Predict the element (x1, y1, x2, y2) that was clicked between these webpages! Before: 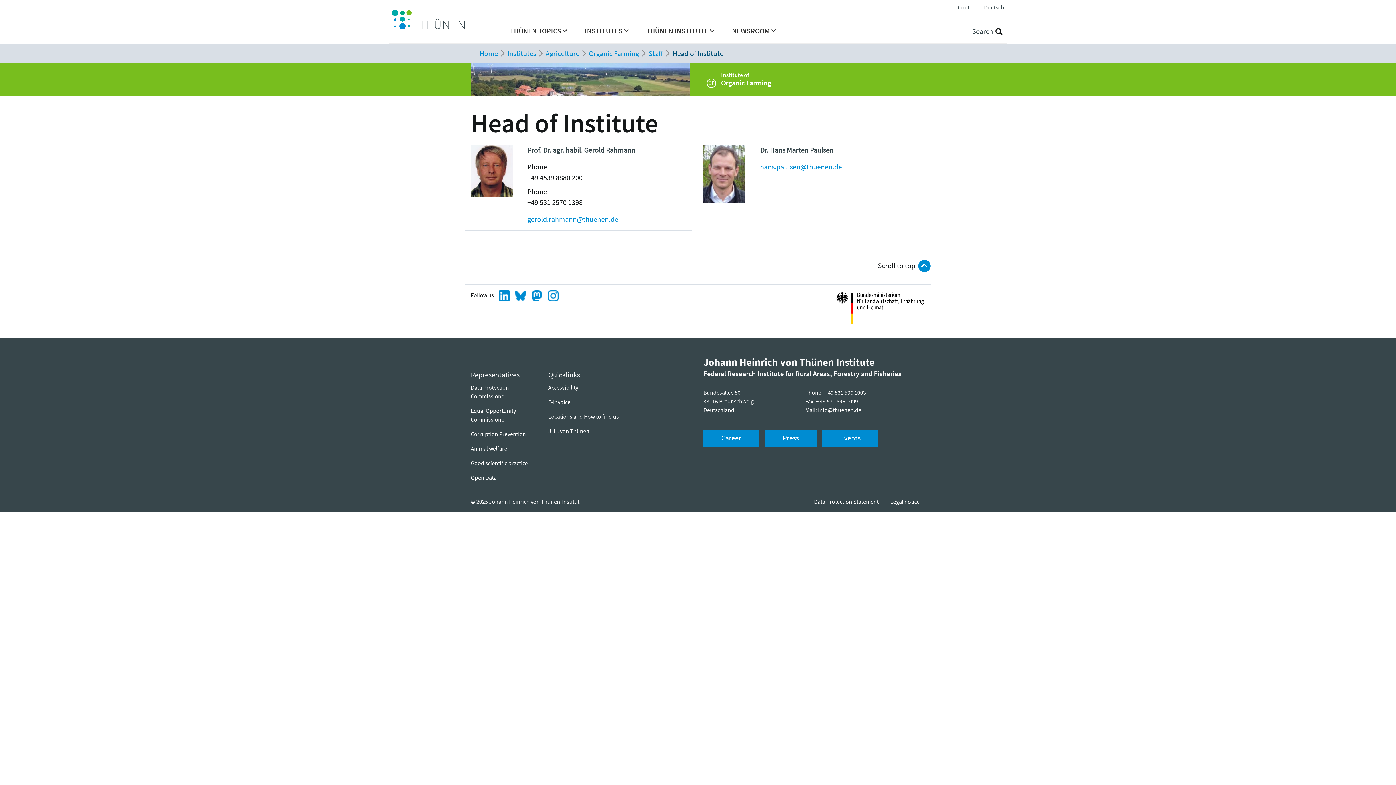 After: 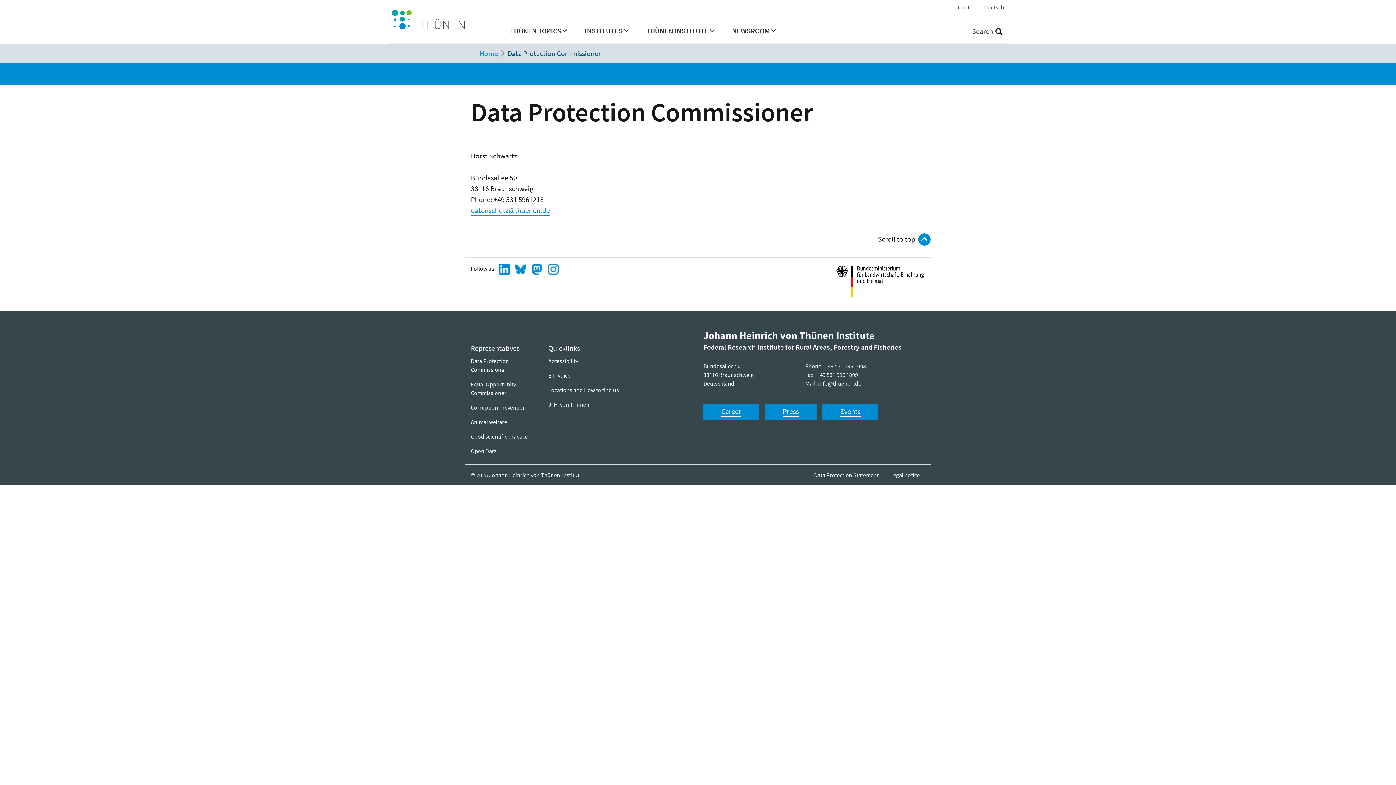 Action: bbox: (470, 380, 537, 403) label: Data Protection Commissioner